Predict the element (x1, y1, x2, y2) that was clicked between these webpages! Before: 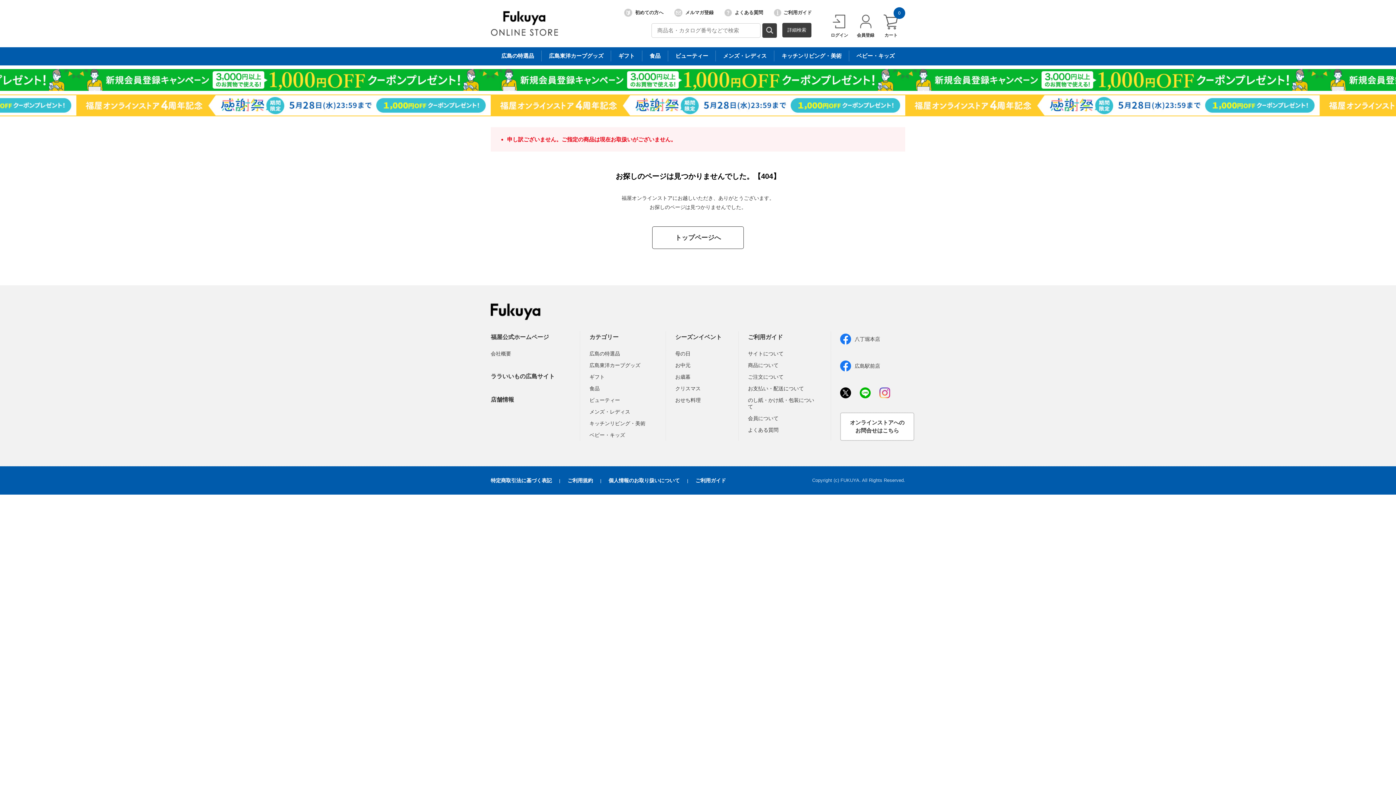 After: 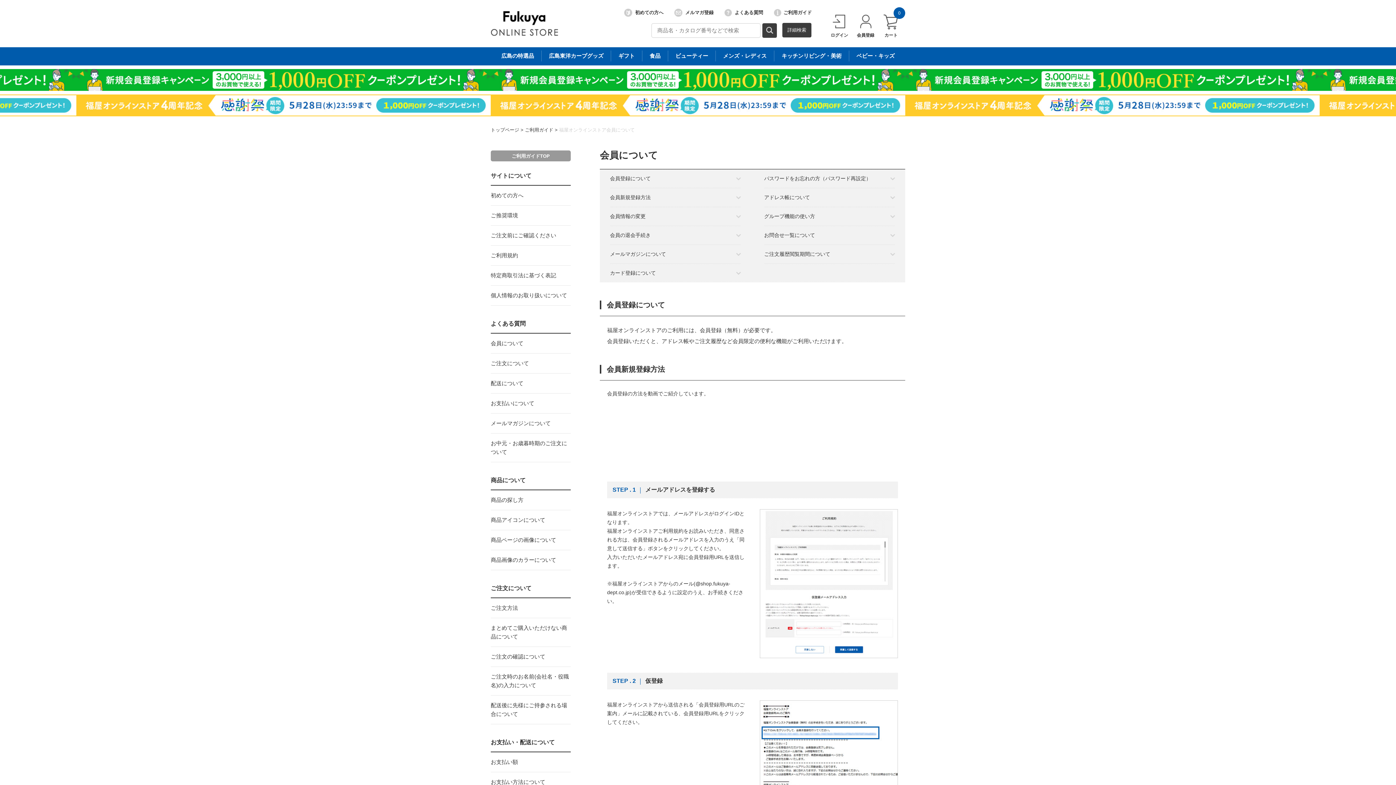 Action: label: 会員について bbox: (748, 415, 778, 421)